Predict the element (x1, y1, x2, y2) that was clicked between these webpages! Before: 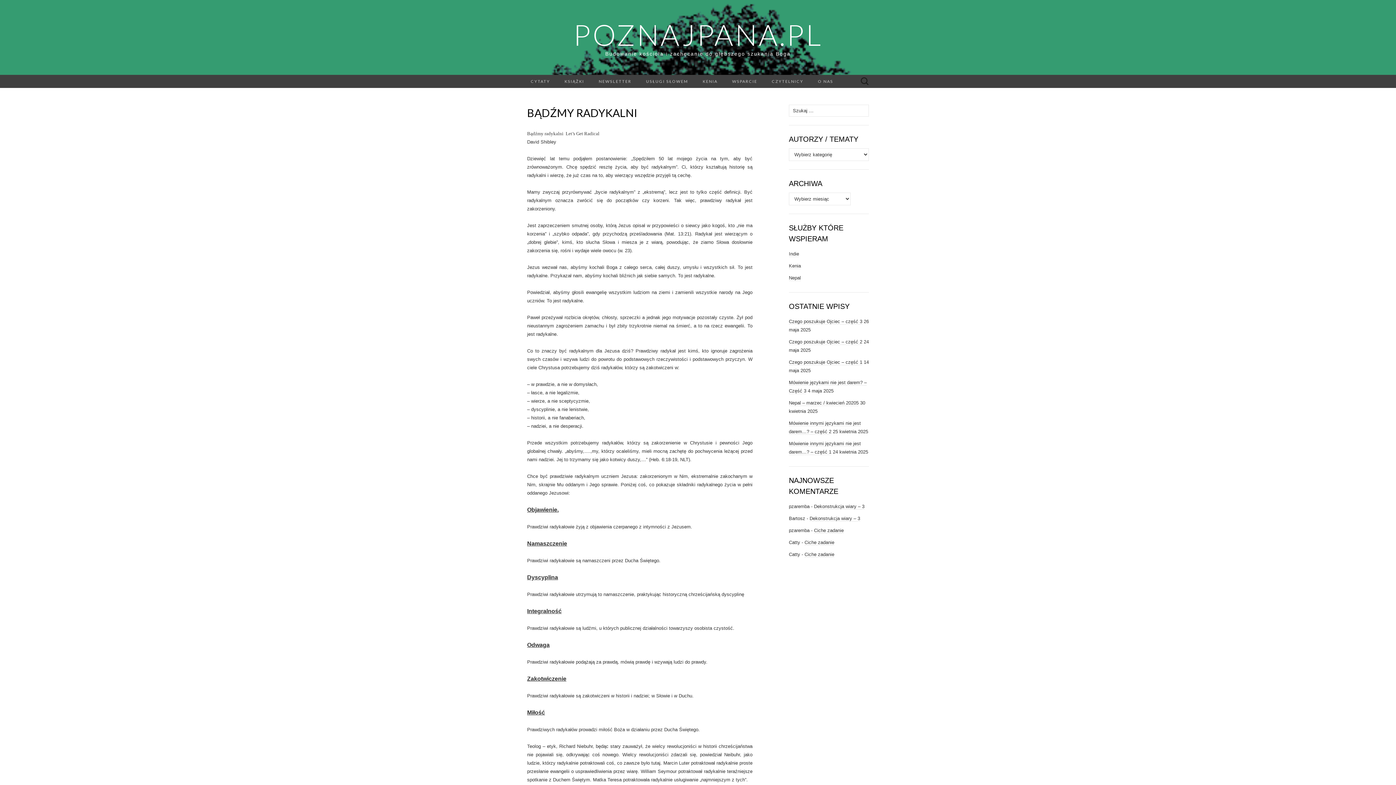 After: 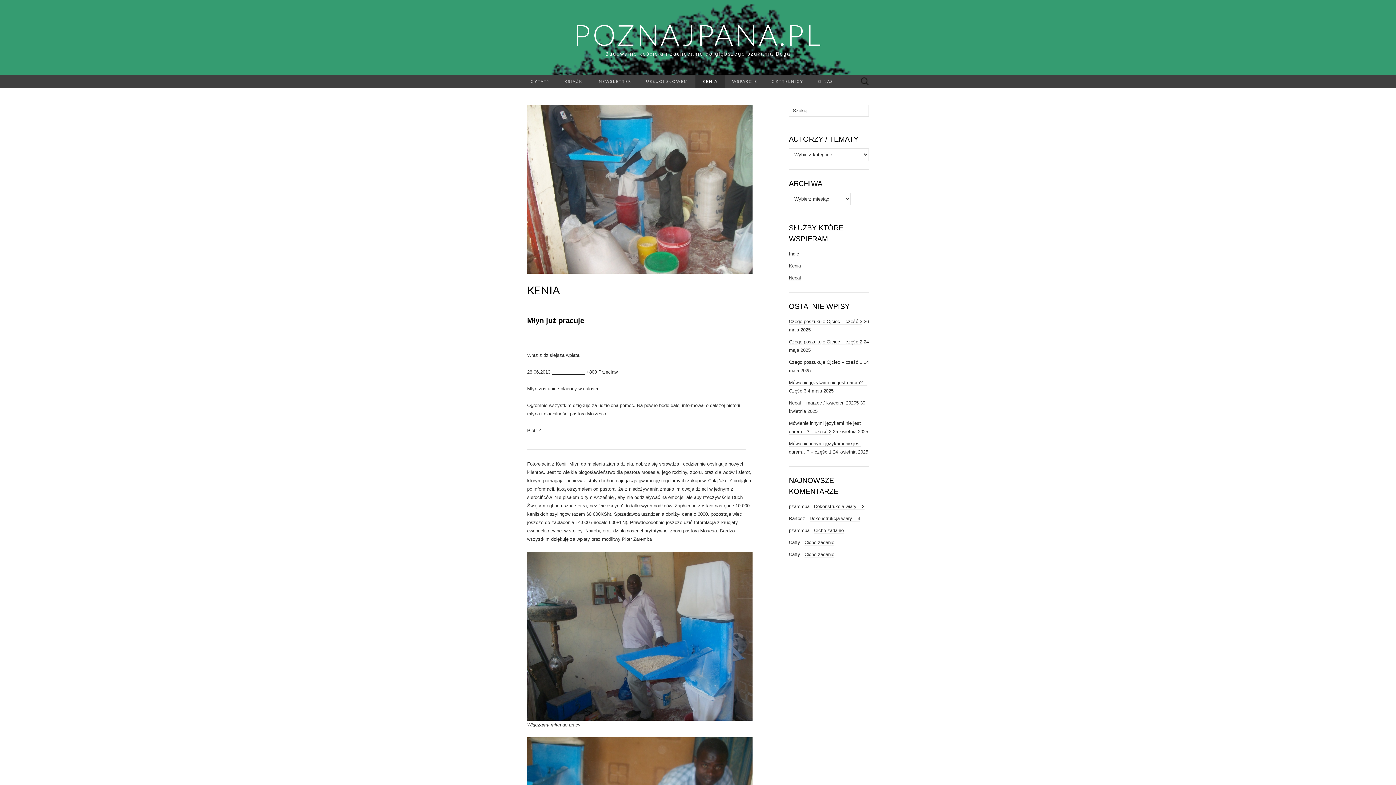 Action: label: KENIA bbox: (695, 74, 725, 88)